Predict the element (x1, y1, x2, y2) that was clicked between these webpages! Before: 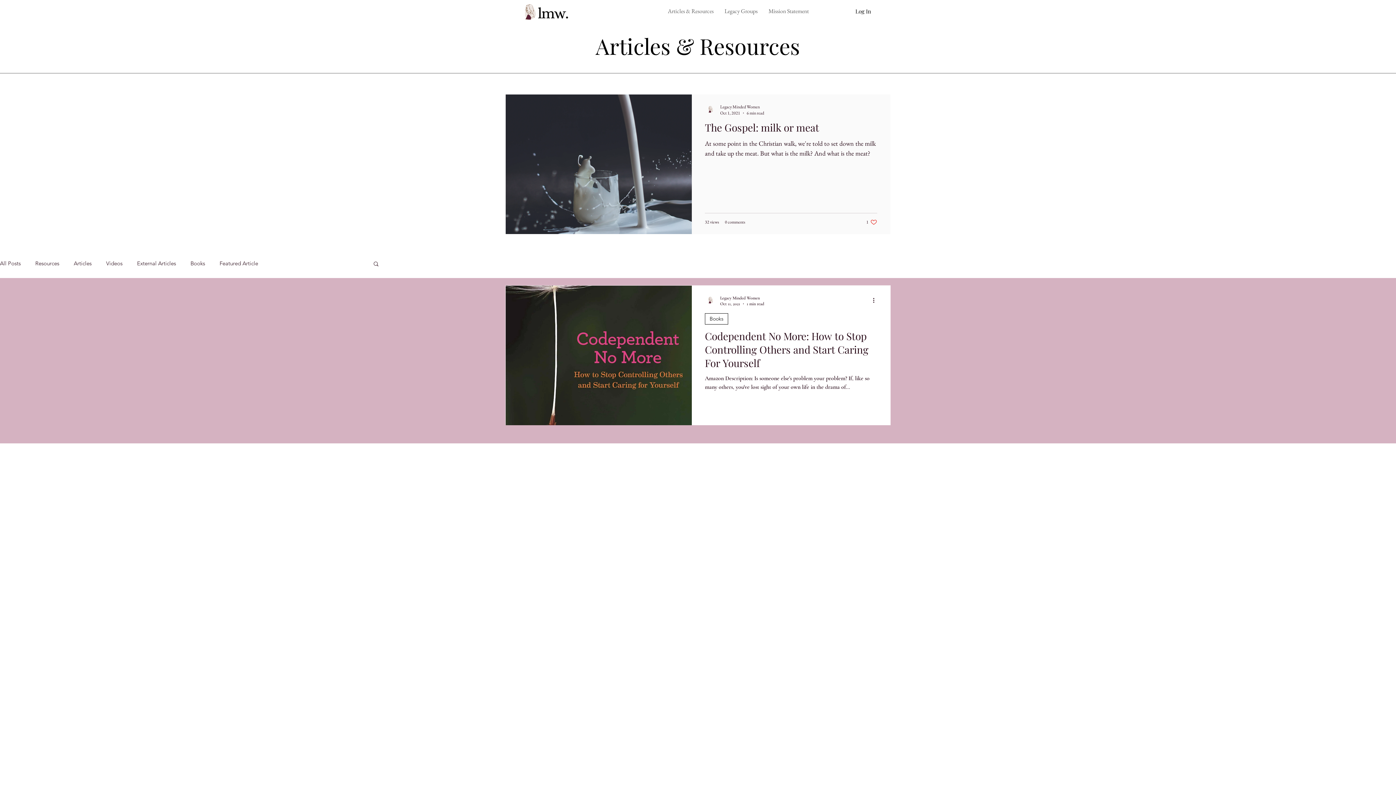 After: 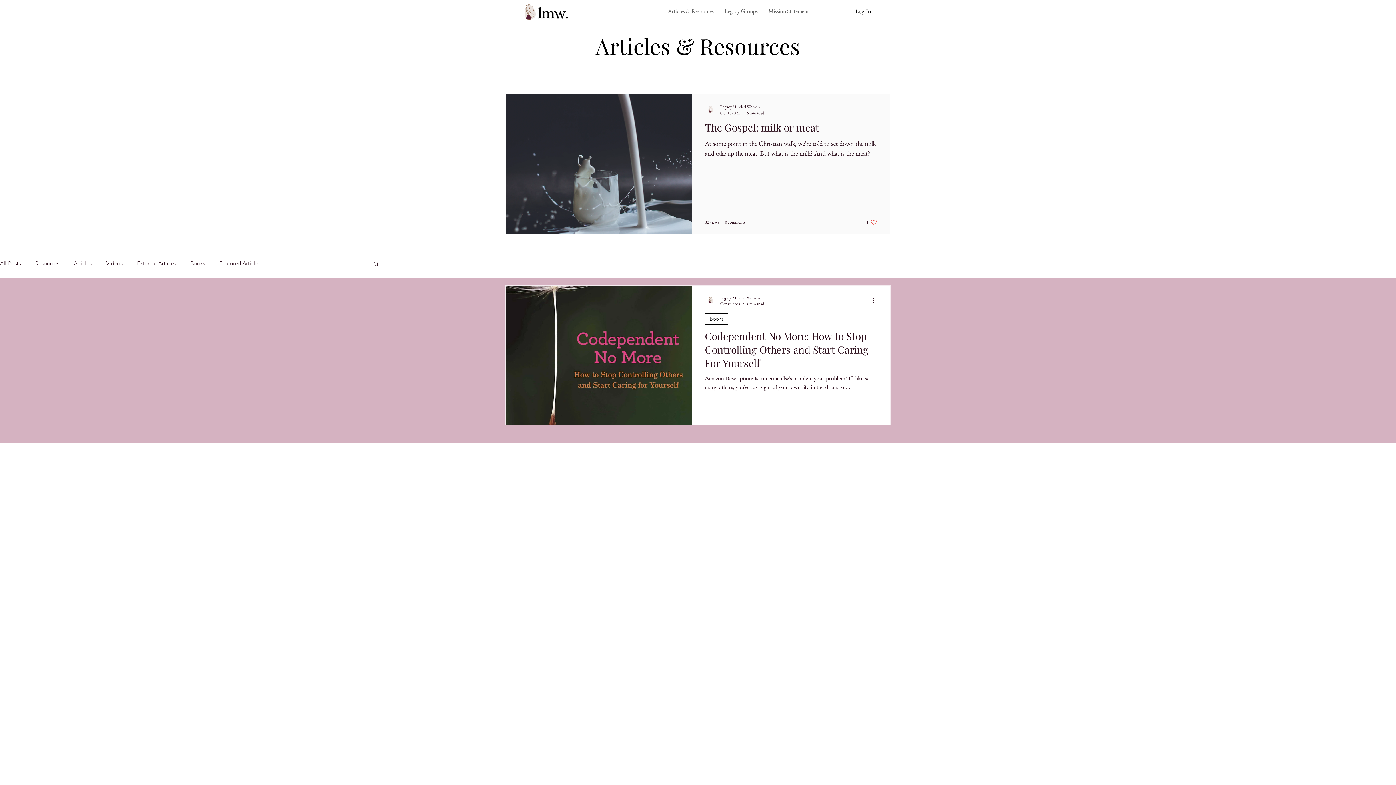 Action: label: Like post bbox: (866, 218, 877, 225)